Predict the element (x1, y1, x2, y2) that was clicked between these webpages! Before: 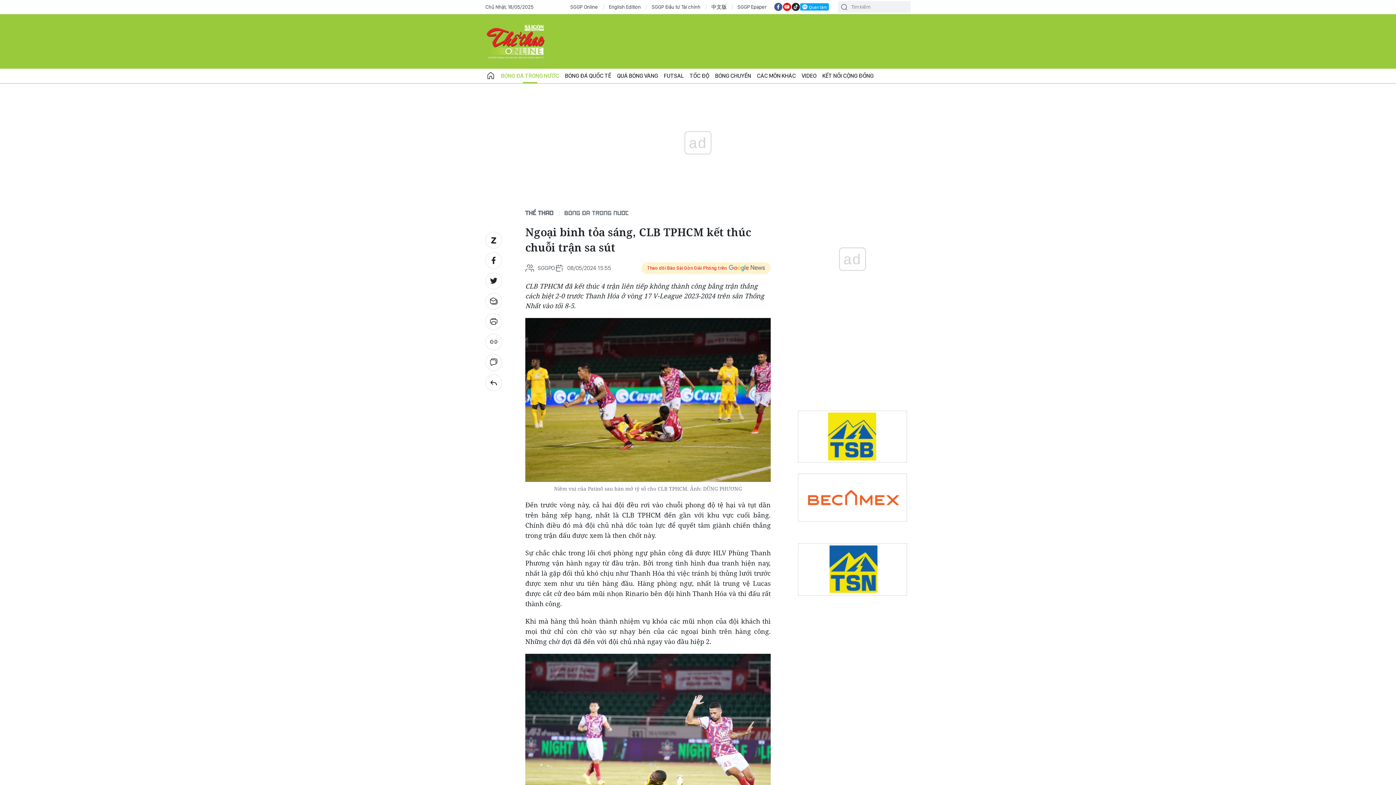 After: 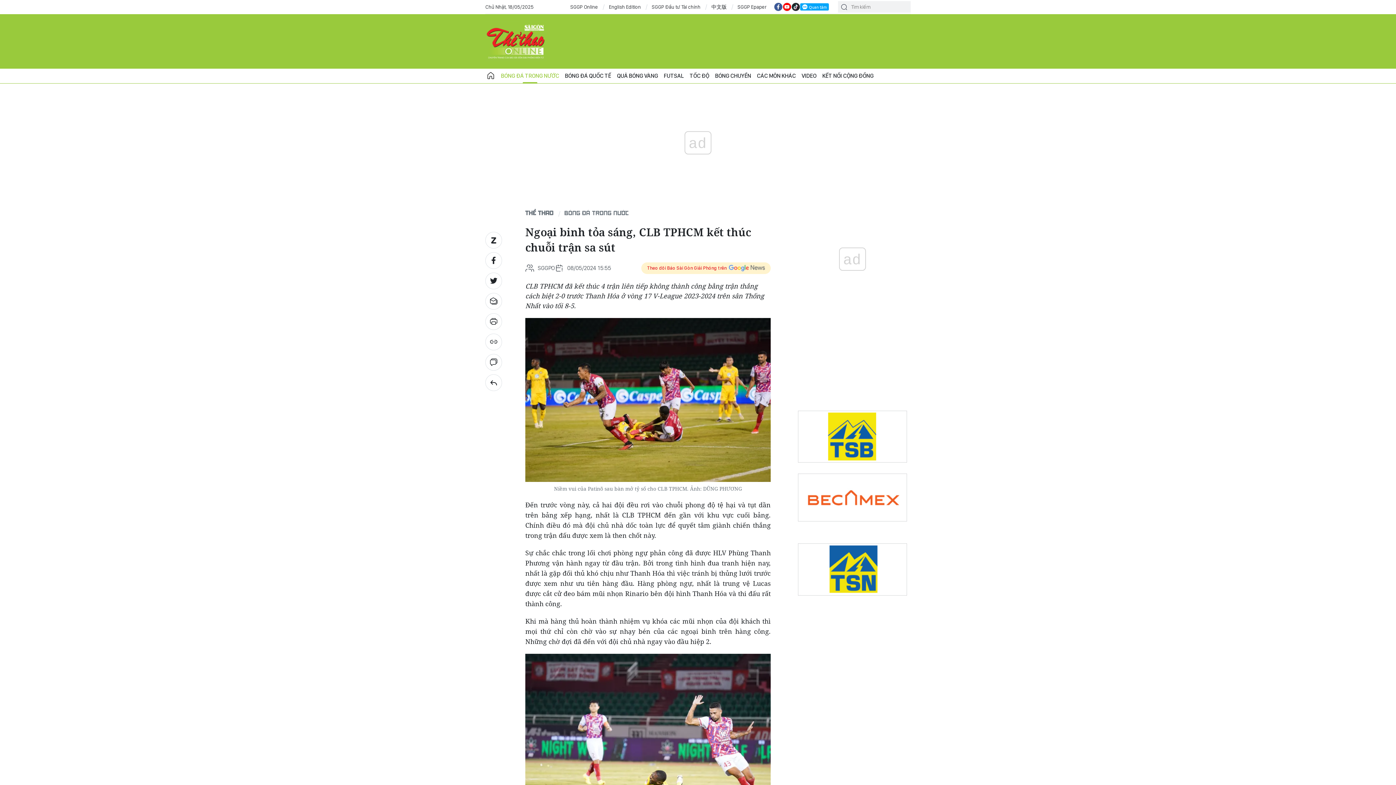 Action: bbox: (798, 566, 907, 572)